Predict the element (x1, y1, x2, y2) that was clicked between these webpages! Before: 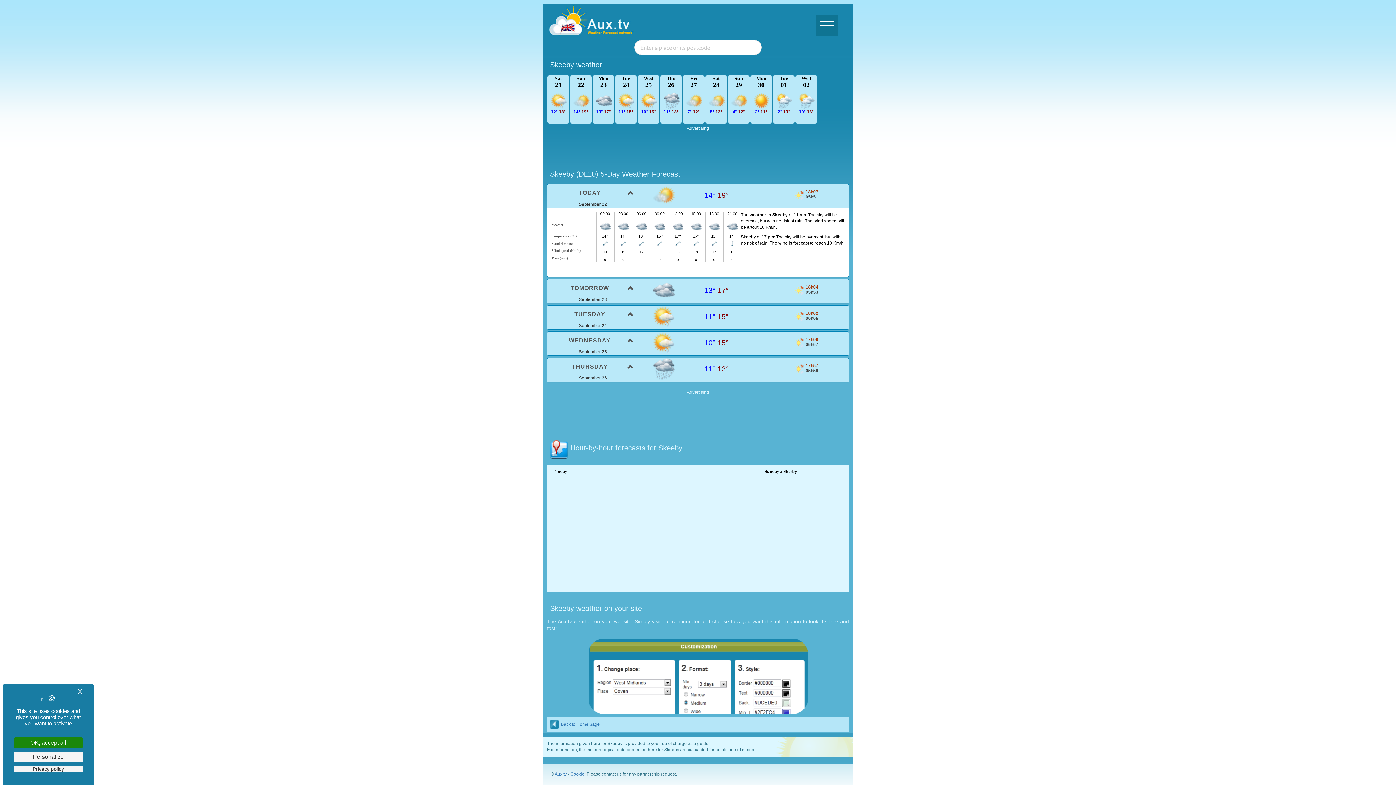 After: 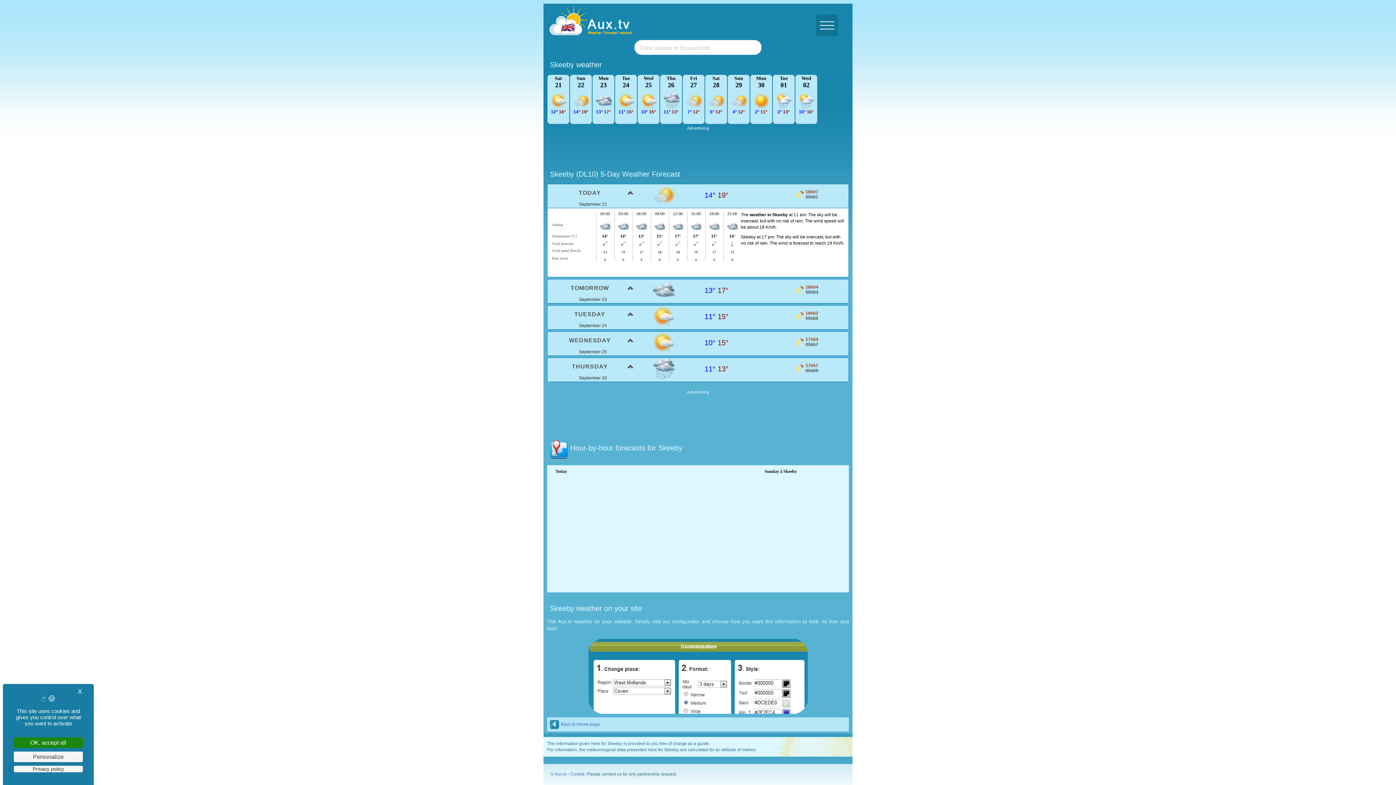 Action: bbox: (550, 446, 570, 451)